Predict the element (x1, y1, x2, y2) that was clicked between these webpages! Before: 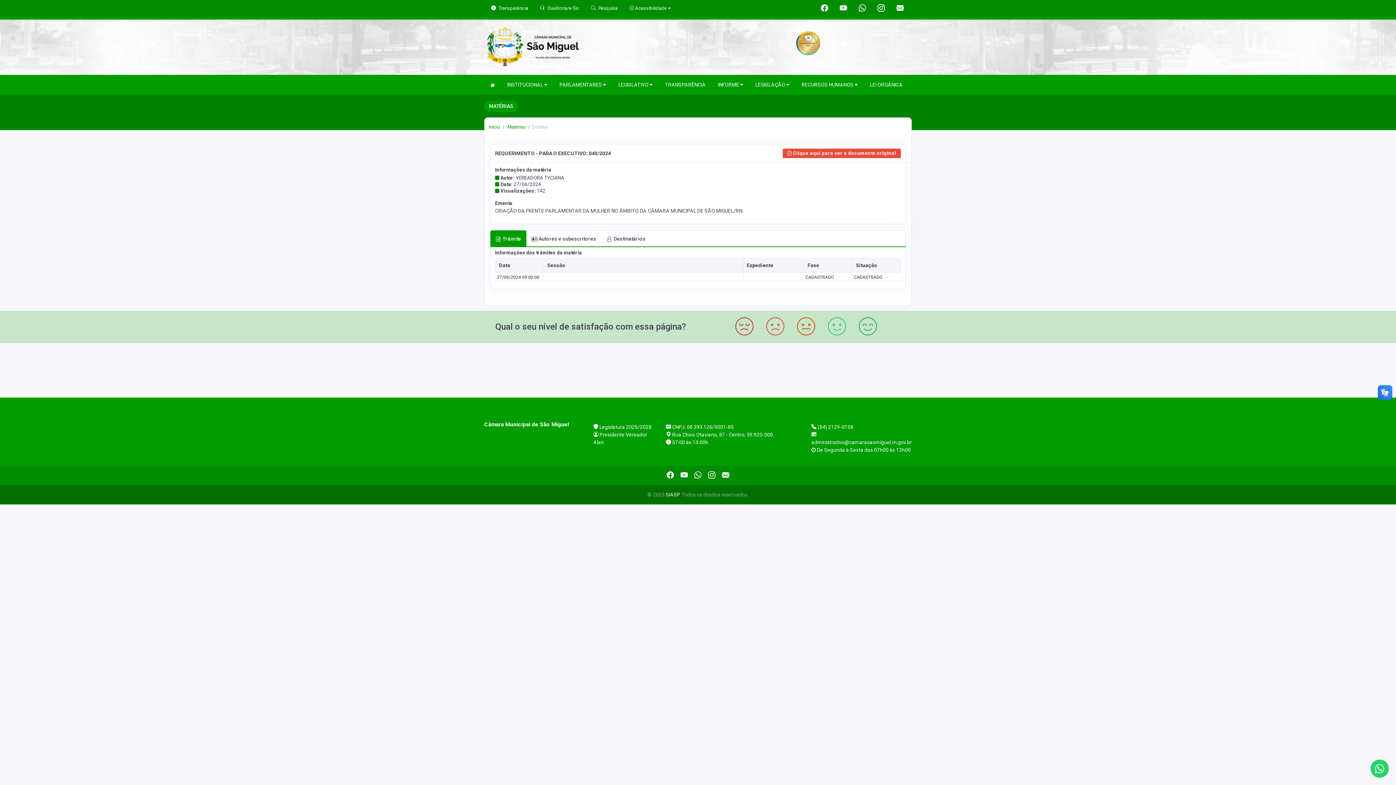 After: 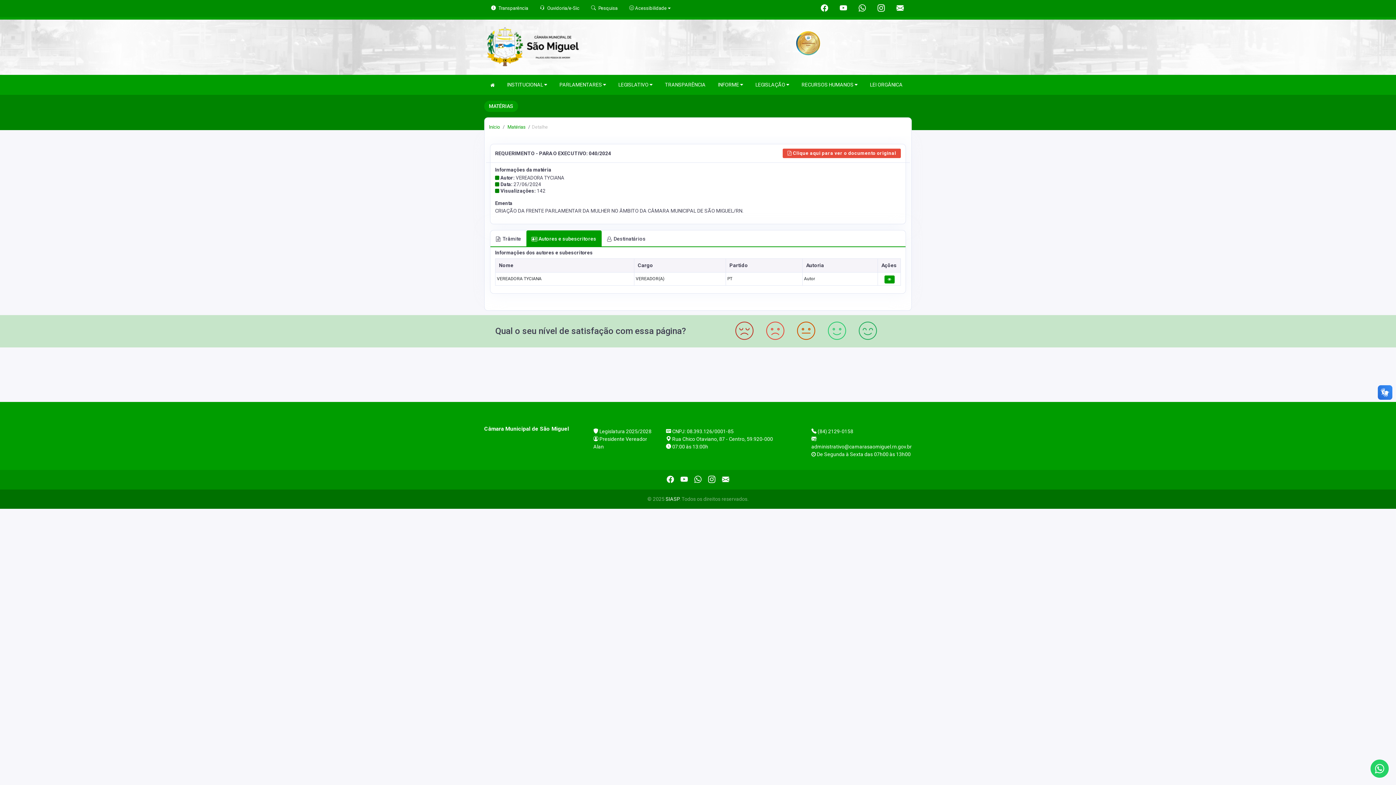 Action: bbox: (526, 230, 601, 246) label: Autores e subescritores